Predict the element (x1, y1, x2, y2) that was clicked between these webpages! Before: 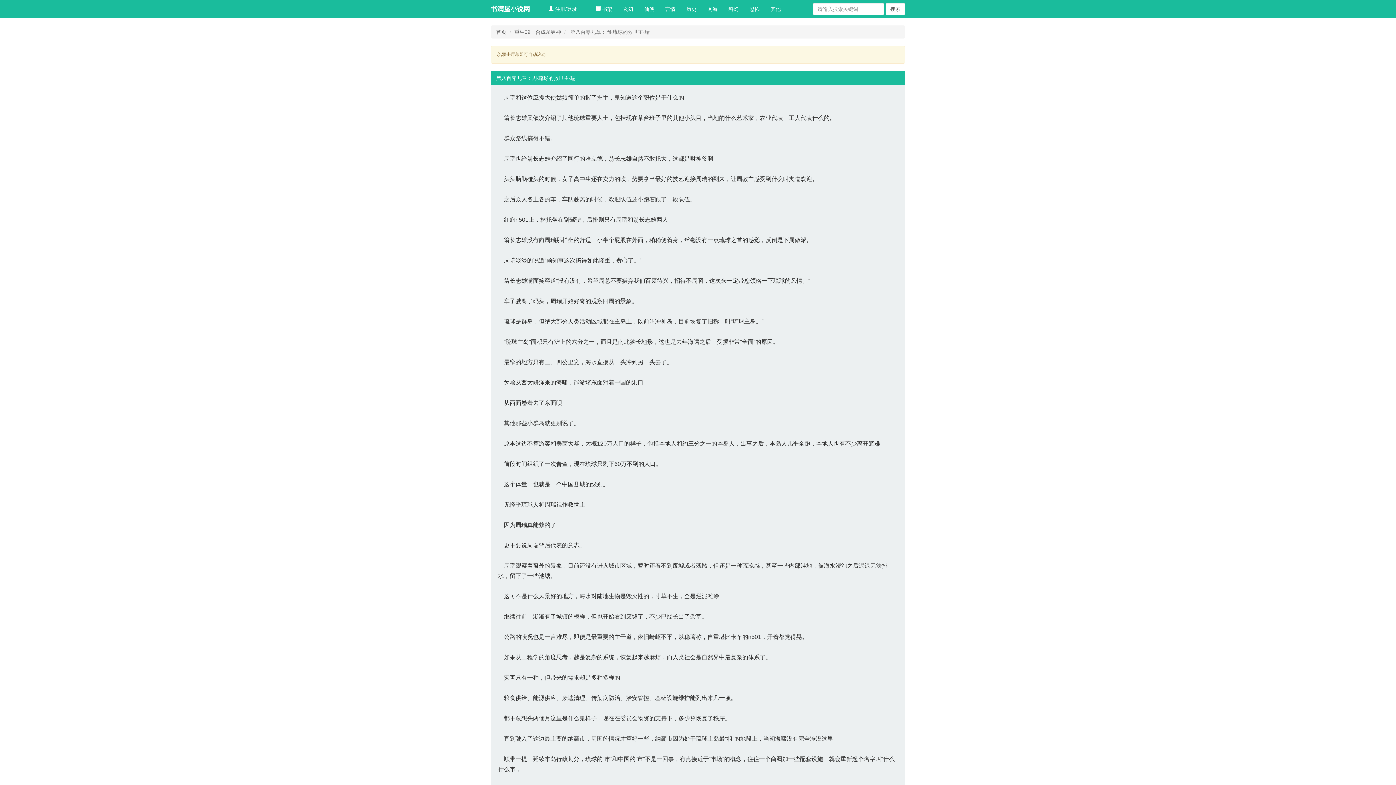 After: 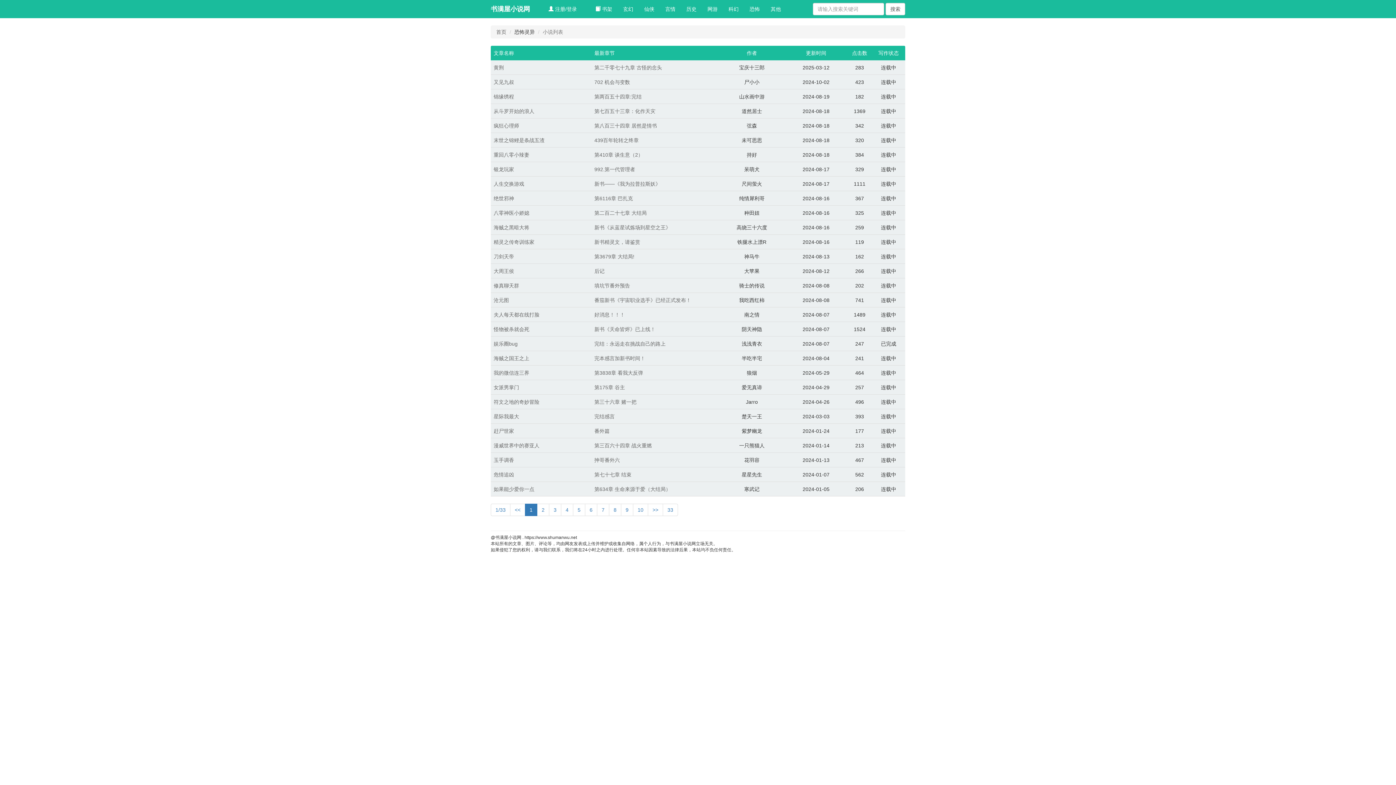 Action: bbox: (744, 0, 765, 18) label: 恐怖